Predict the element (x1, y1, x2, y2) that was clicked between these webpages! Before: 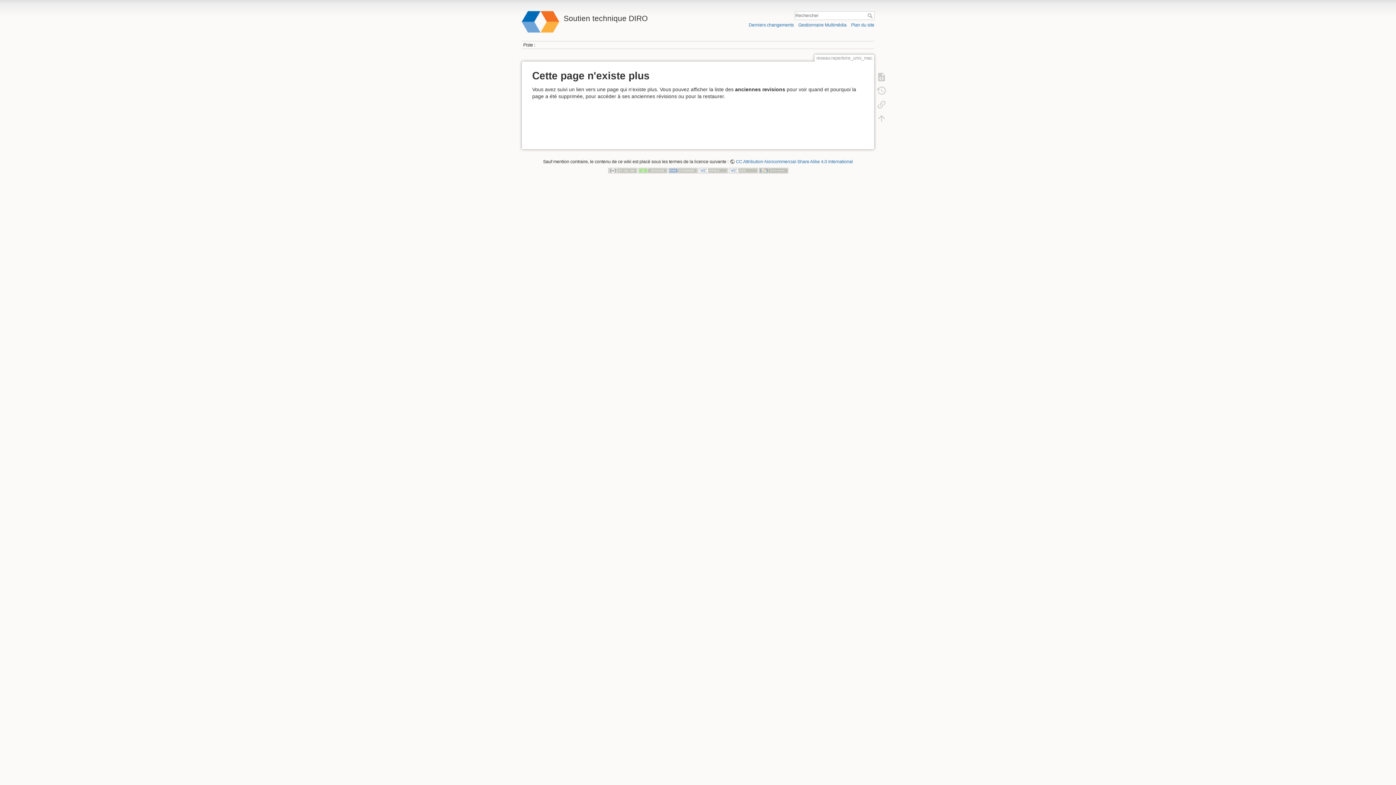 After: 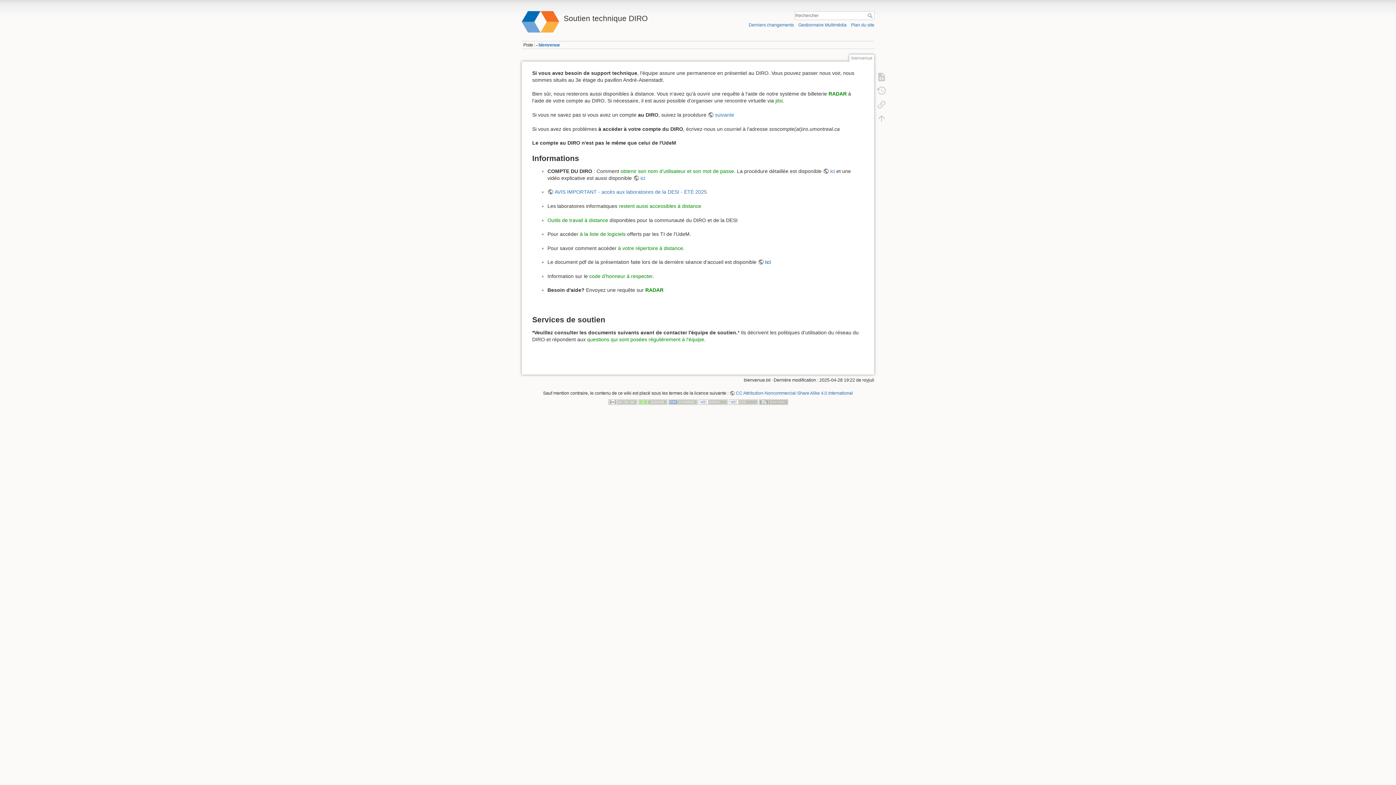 Action: label: Soutien technique DIRO bbox: (521, 10, 694, 22)